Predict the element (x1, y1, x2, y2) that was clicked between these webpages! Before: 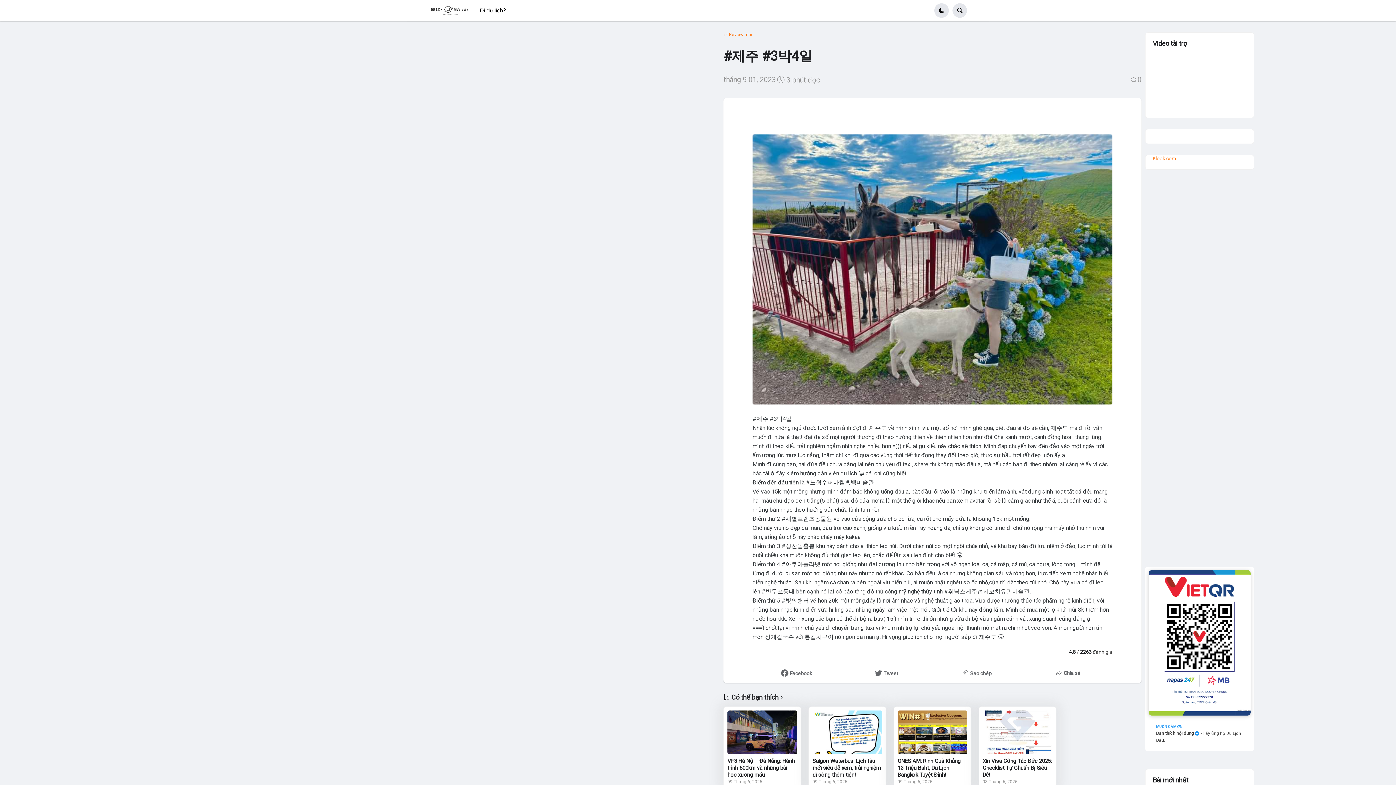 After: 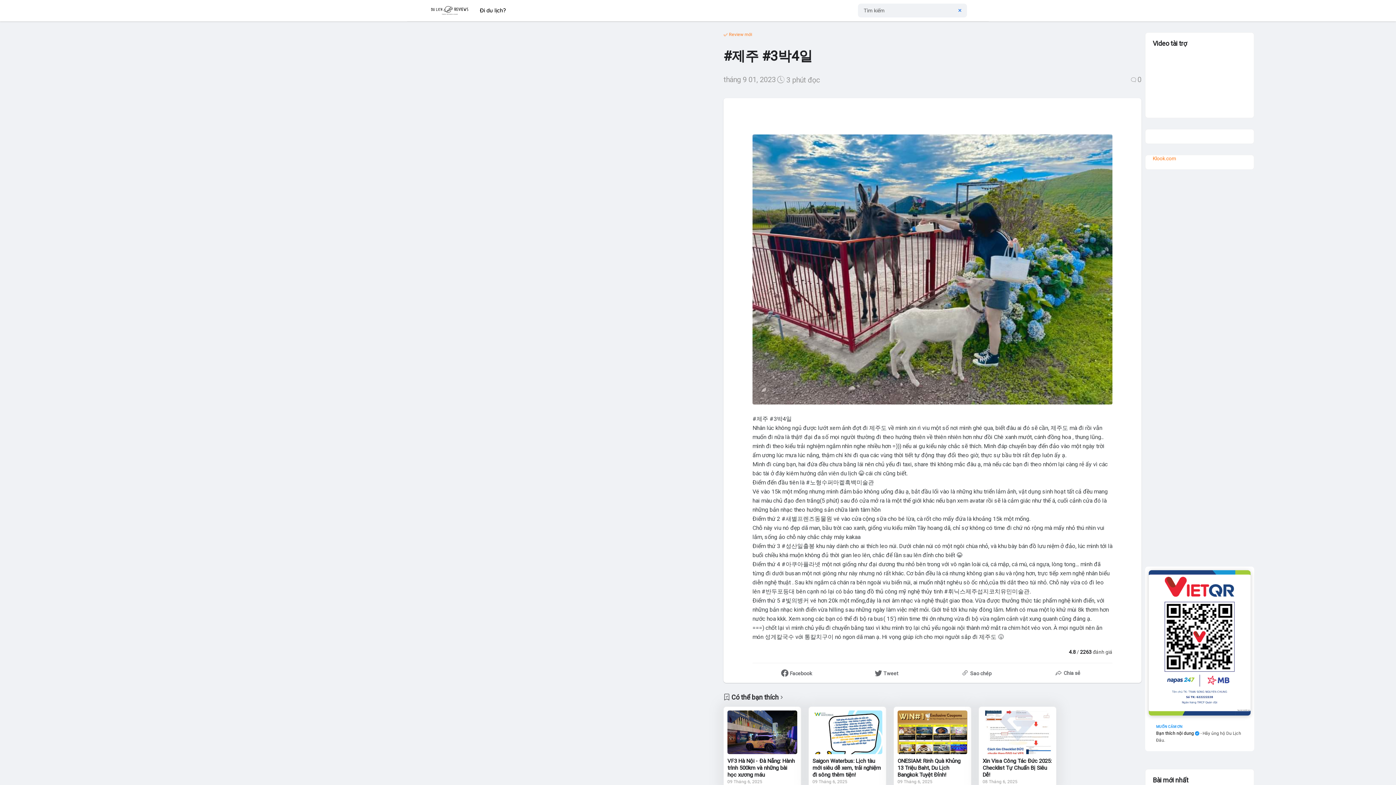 Action: bbox: (952, 3, 967, 17)